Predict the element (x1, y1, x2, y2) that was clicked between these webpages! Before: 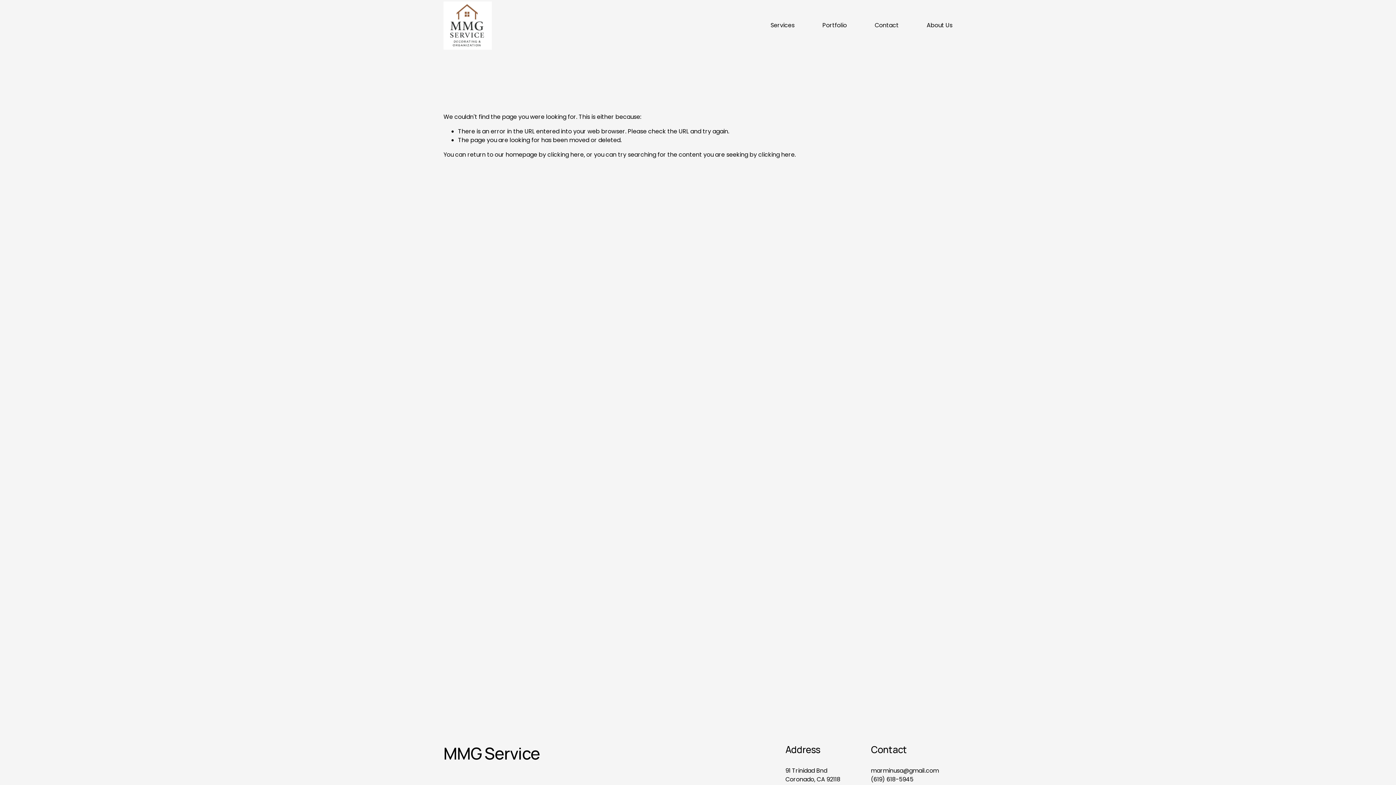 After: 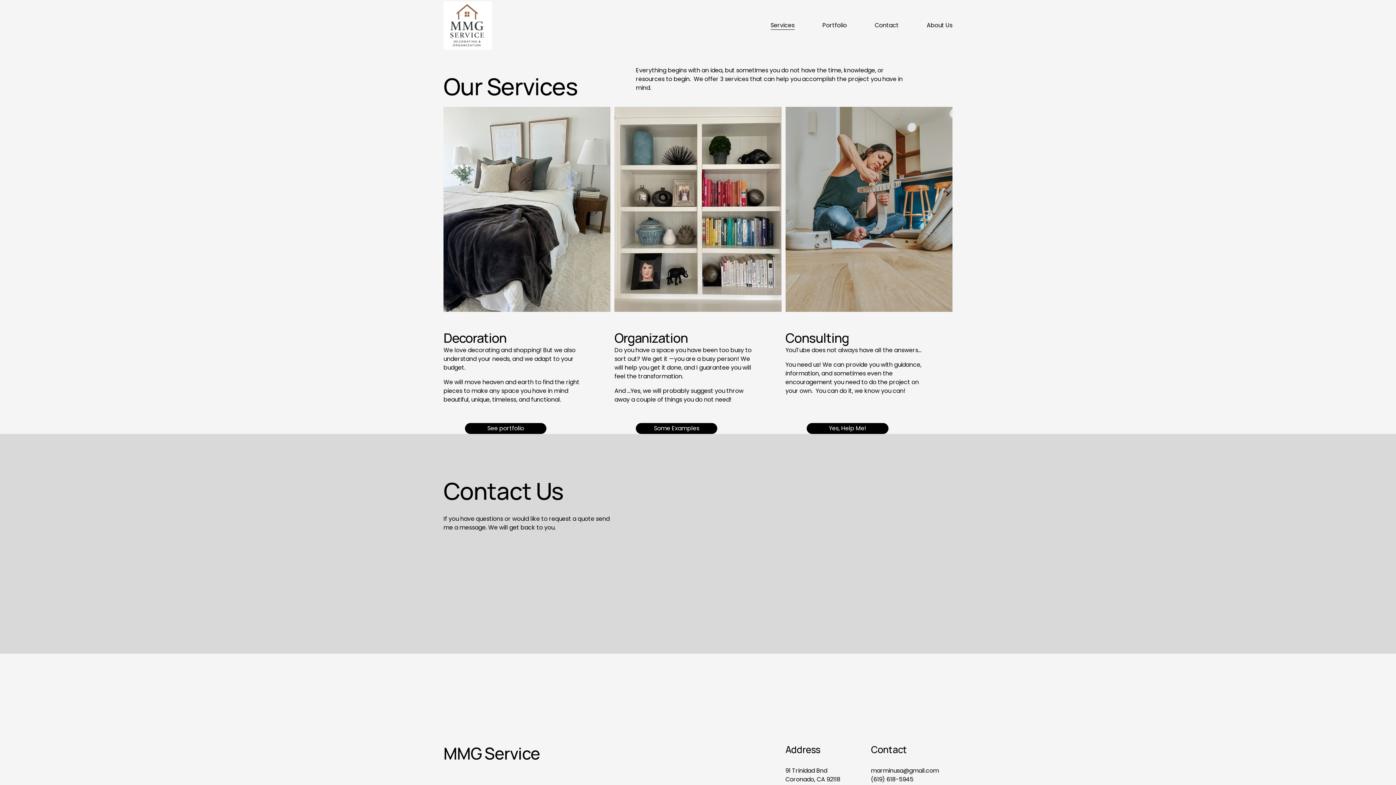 Action: bbox: (443, 1, 492, 49)